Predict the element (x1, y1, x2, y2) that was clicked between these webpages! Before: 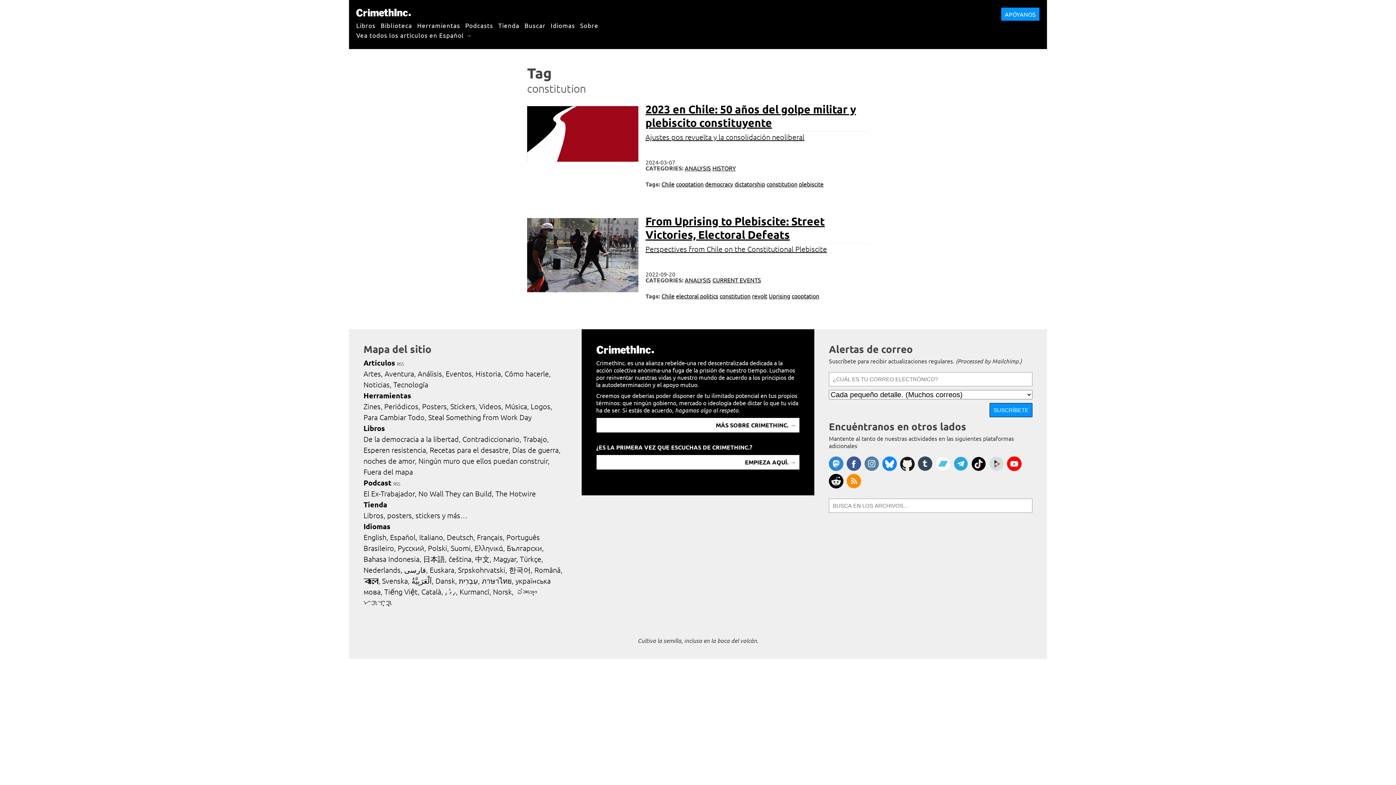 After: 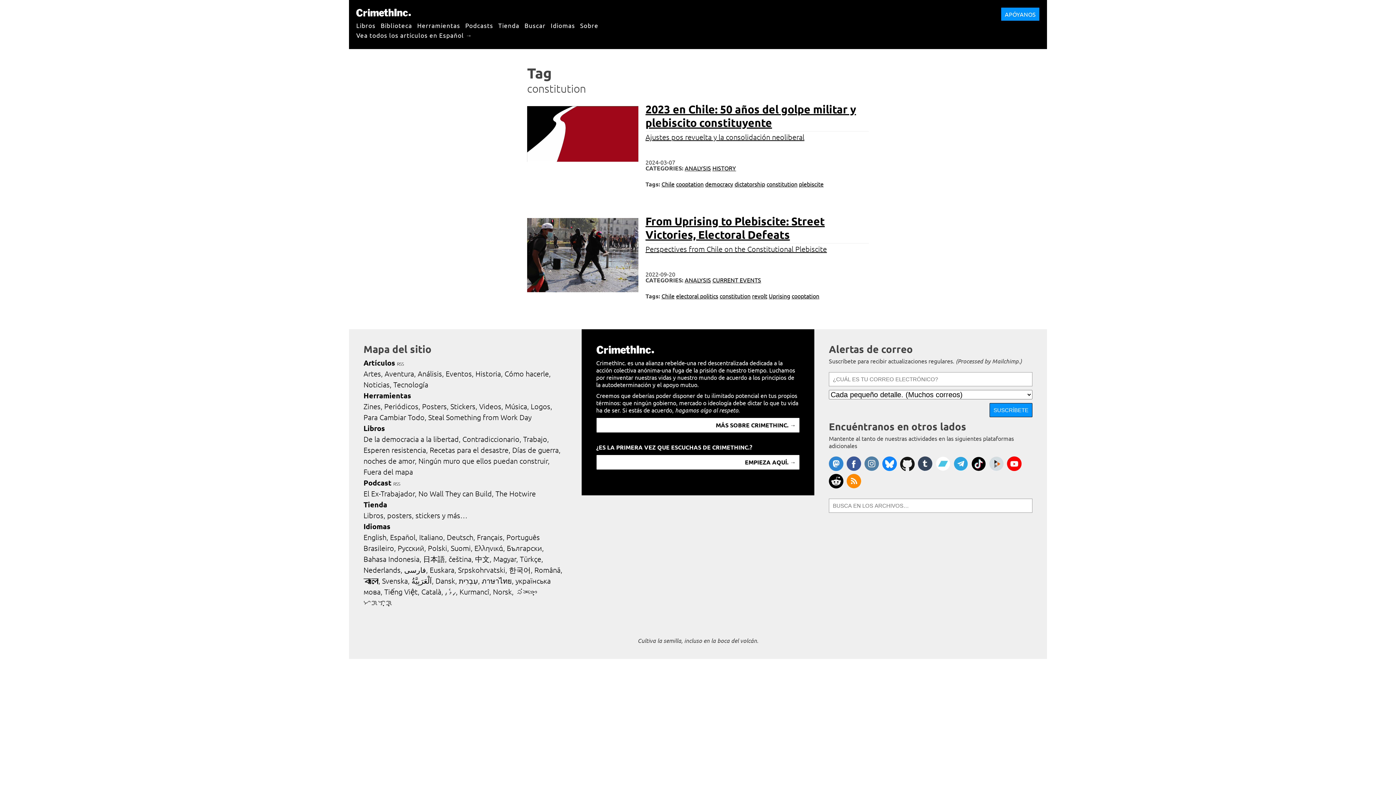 Action: bbox: (918, 456, 932, 471) label: CrimethInc. on Tumblr